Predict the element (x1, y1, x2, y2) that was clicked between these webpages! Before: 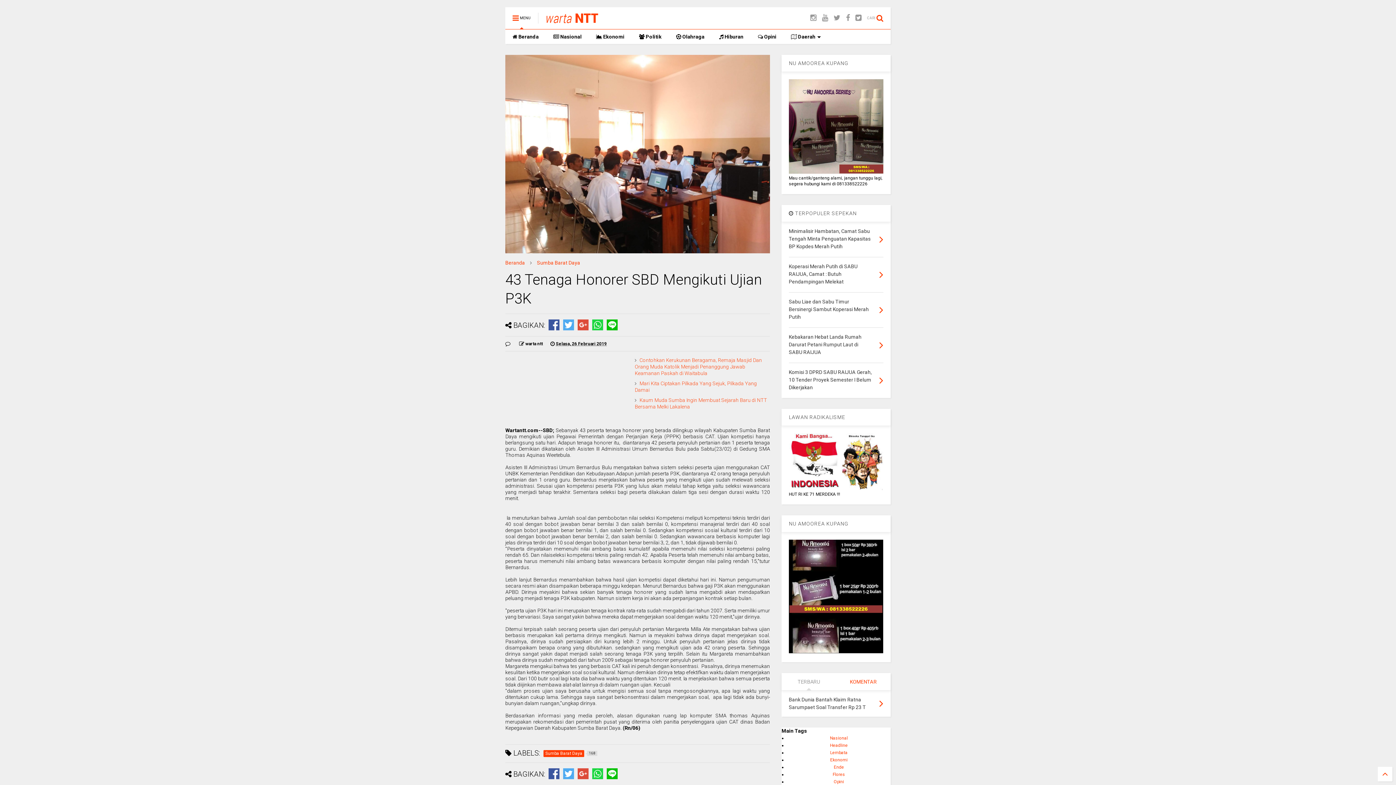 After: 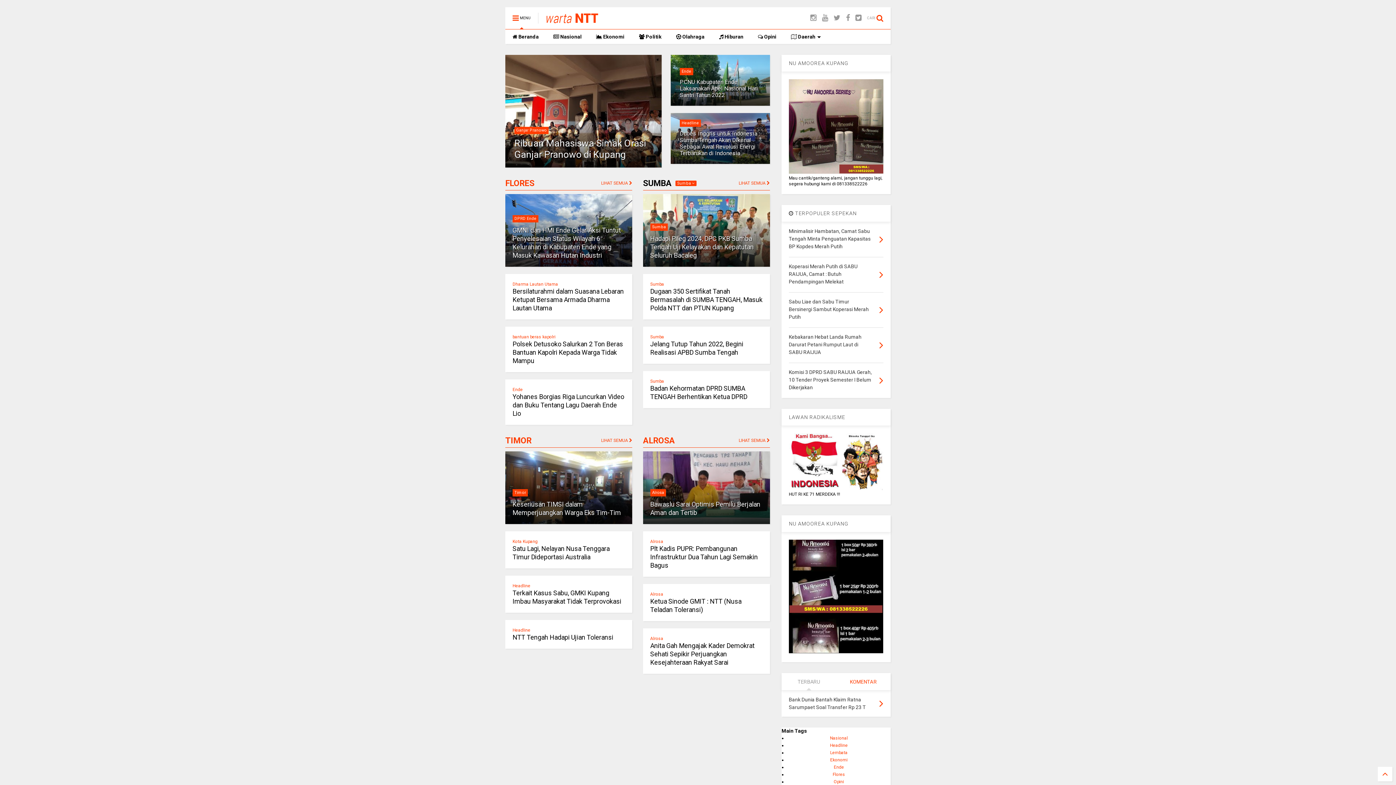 Action: label:  Beranda bbox: (505, 29, 546, 44)